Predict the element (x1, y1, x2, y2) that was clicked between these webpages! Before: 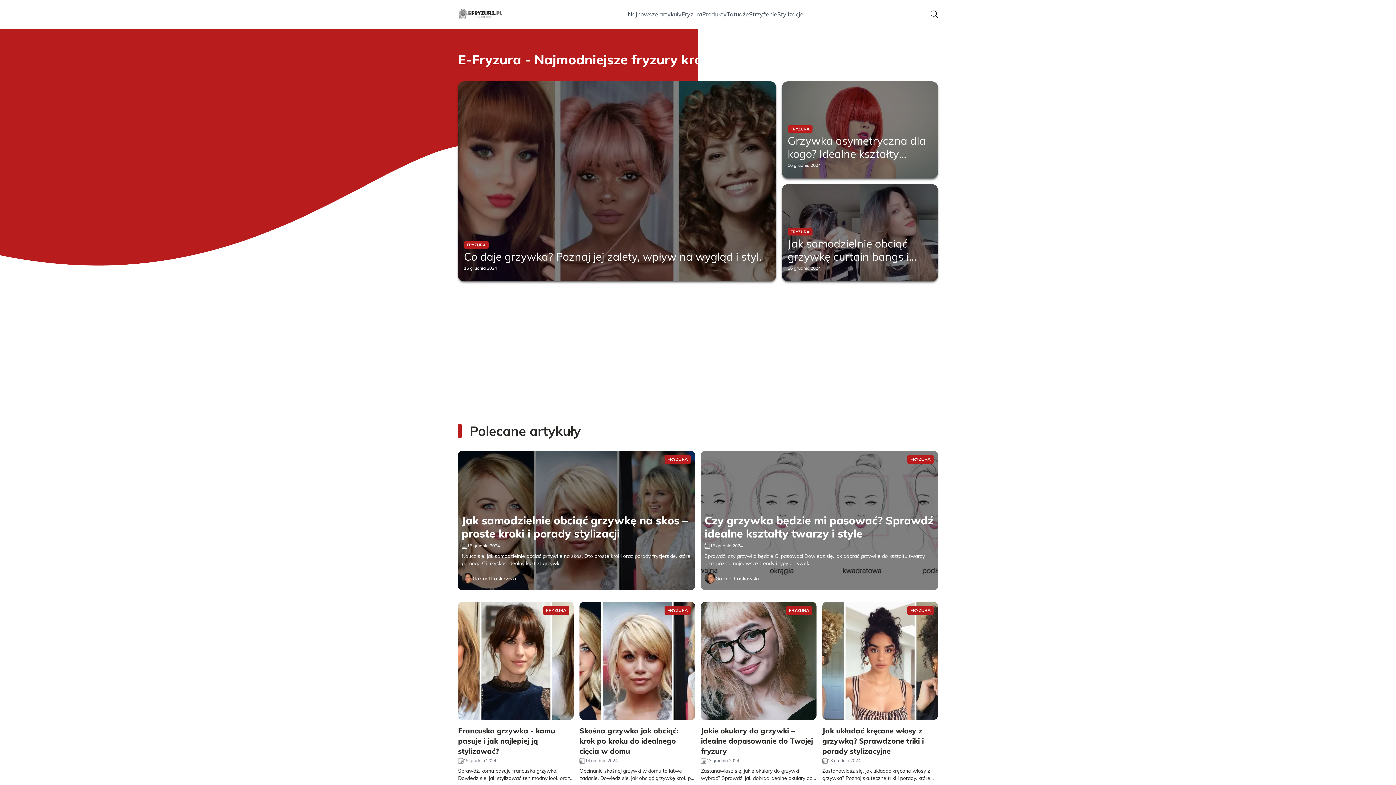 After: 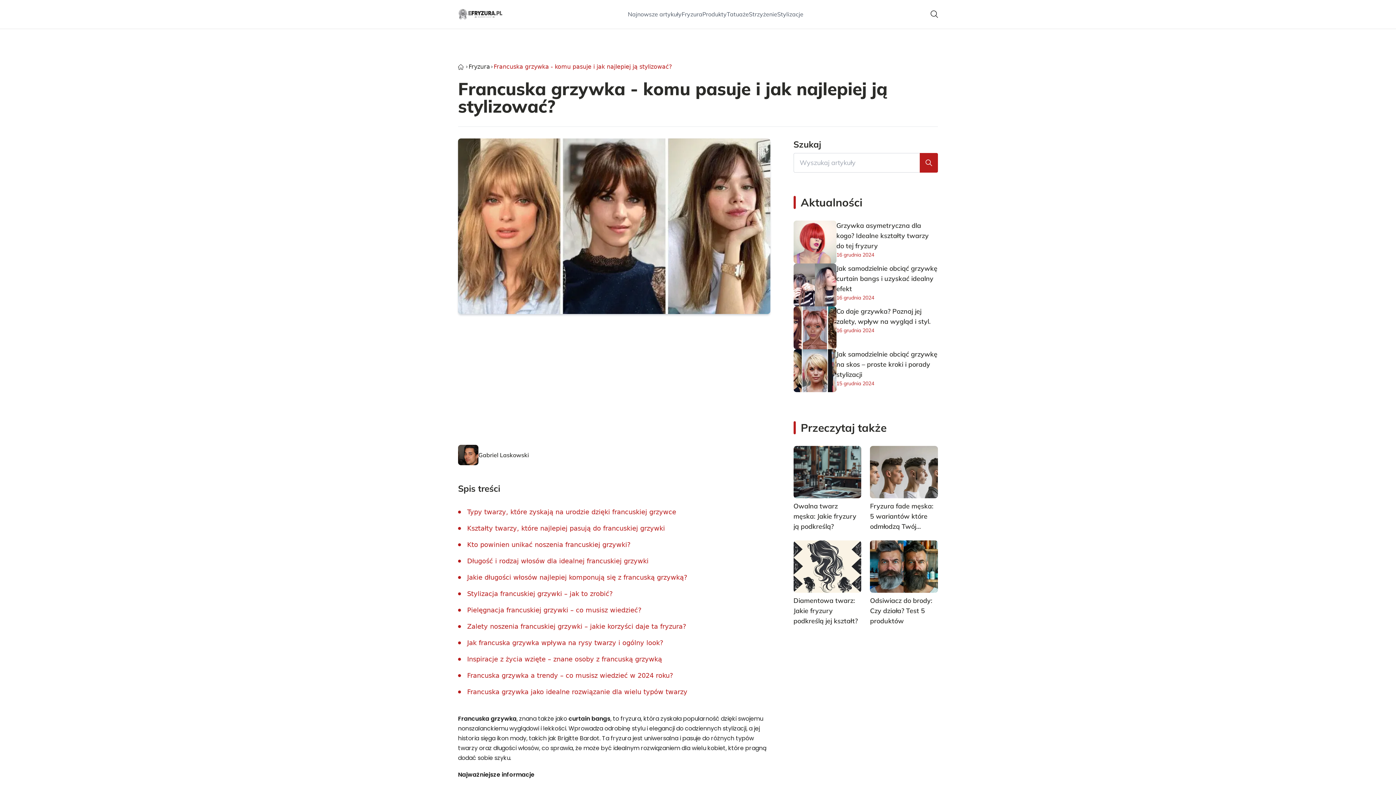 Action: bbox: (458, 602, 573, 720)